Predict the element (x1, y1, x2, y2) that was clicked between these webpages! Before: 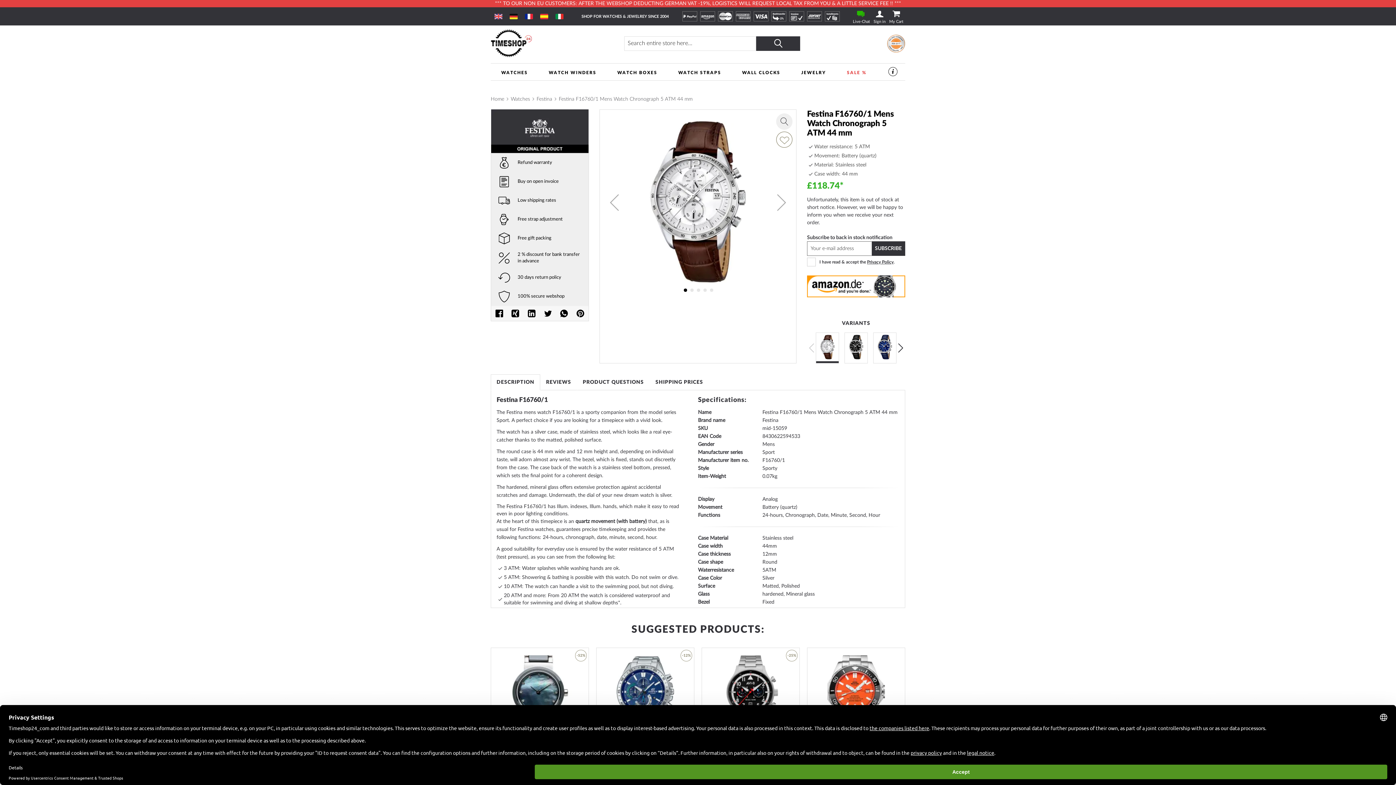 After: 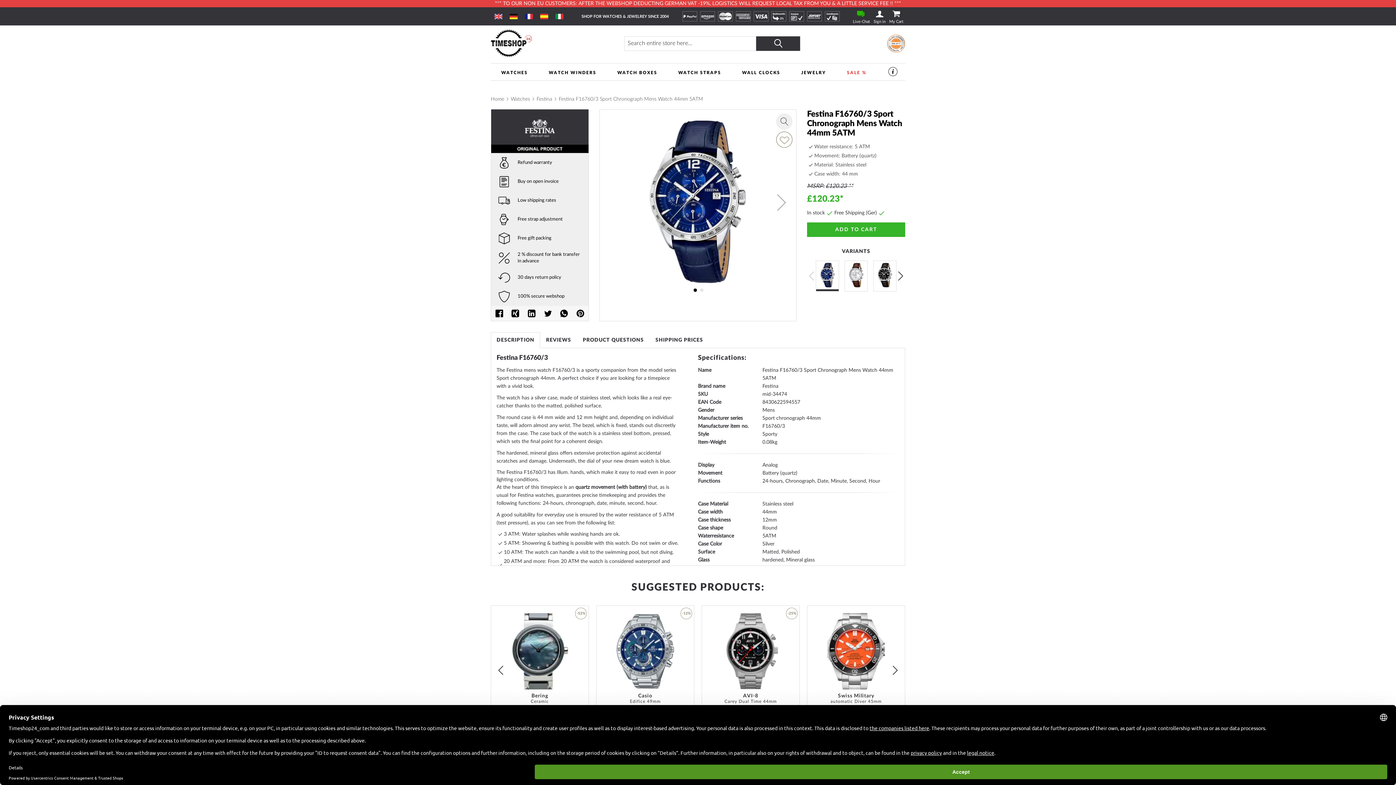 Action: bbox: (873, 333, 896, 363)